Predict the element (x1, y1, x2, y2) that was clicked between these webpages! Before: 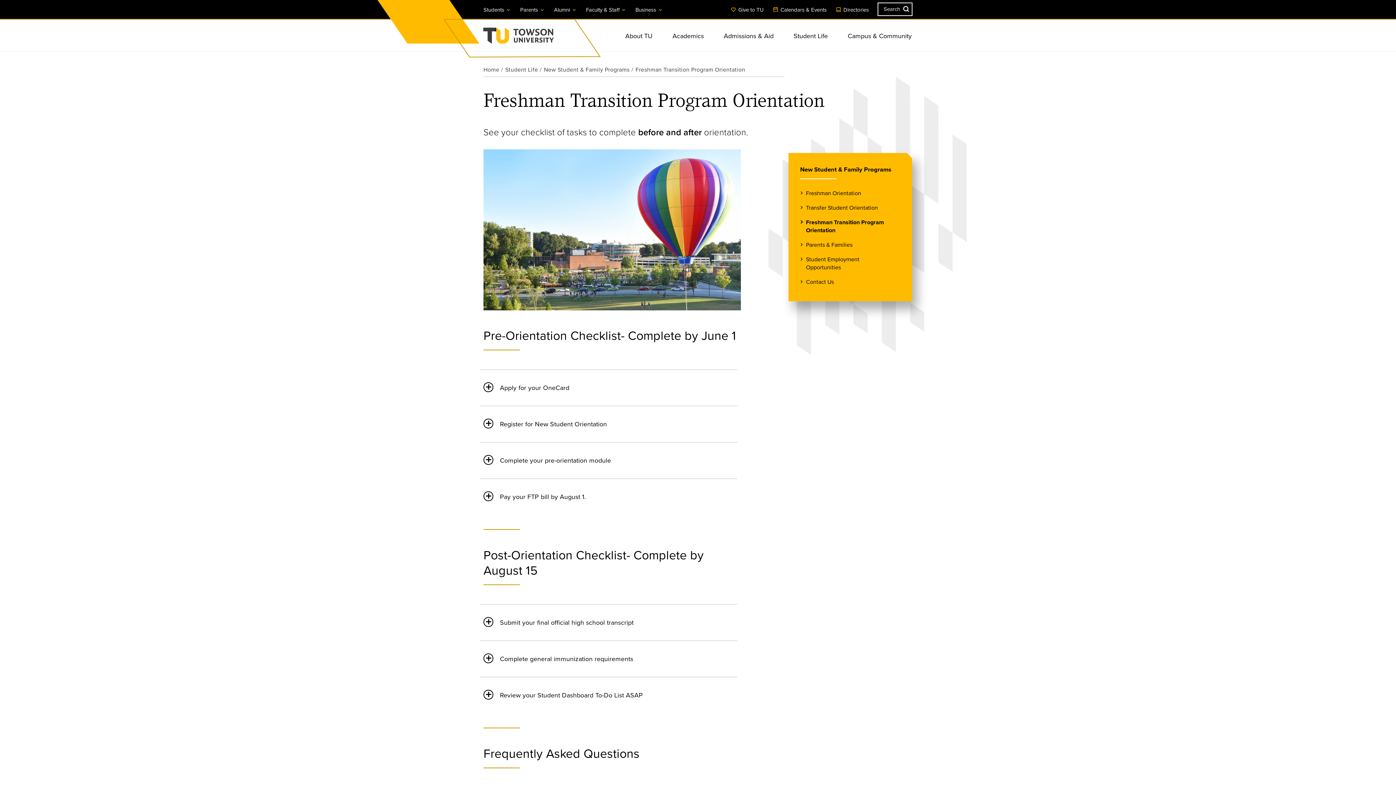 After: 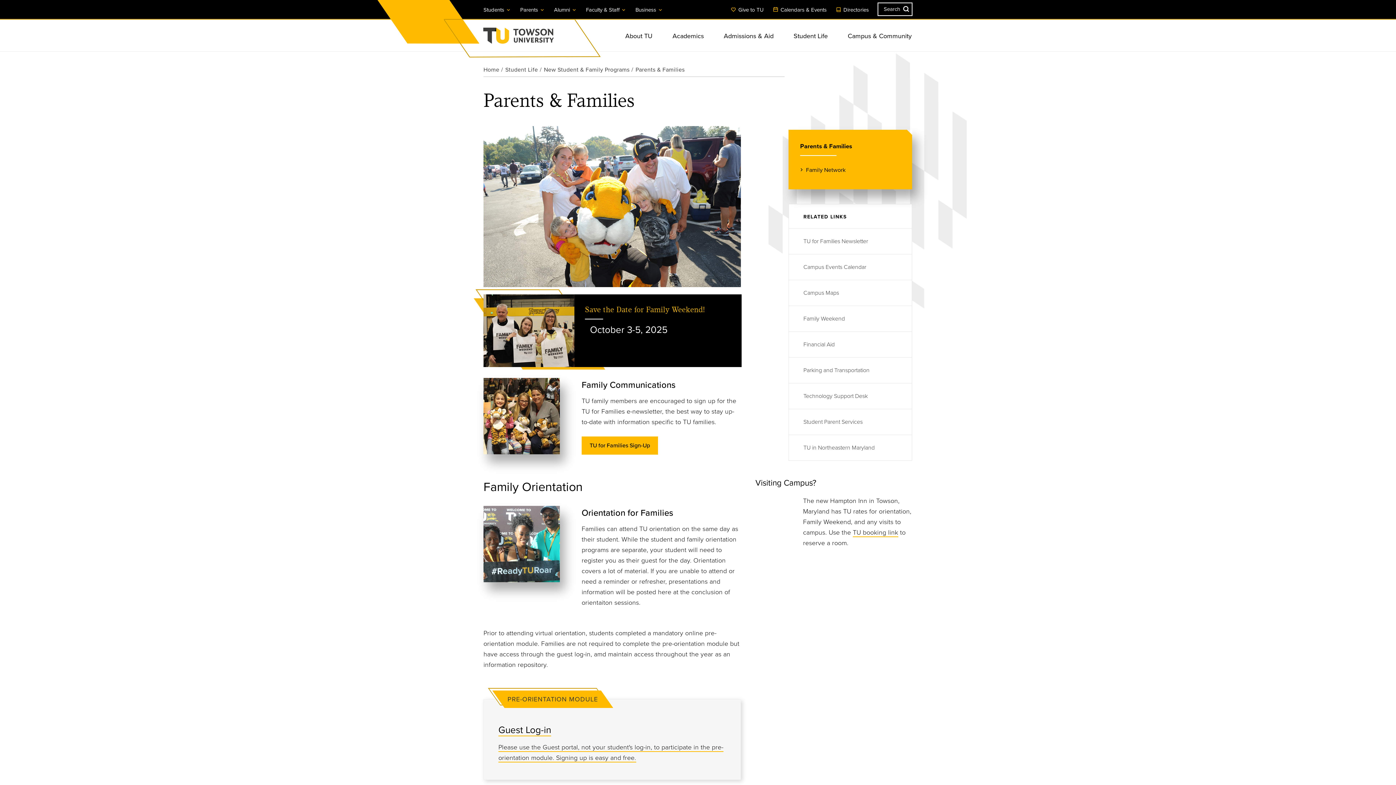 Action: bbox: (806, 241, 852, 249) label: Parents & Families